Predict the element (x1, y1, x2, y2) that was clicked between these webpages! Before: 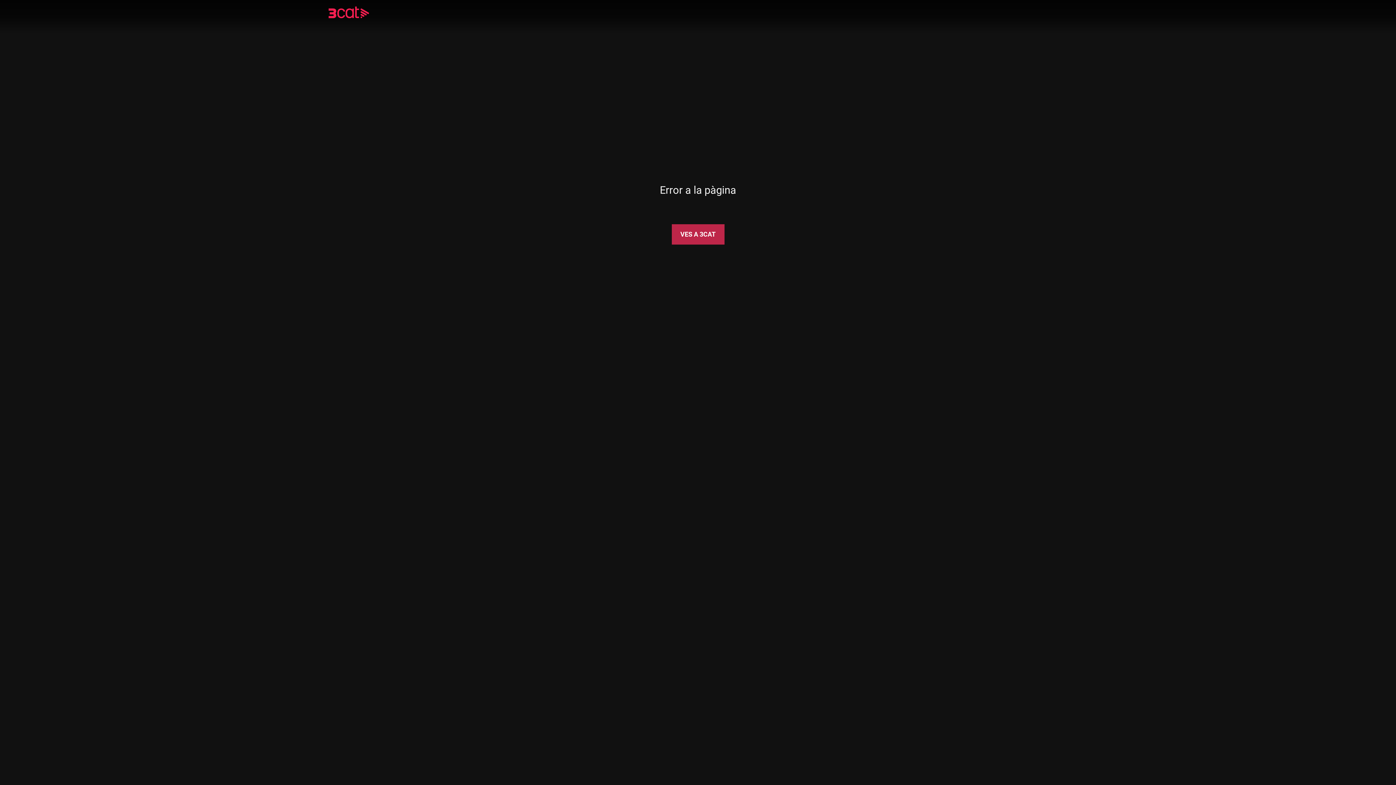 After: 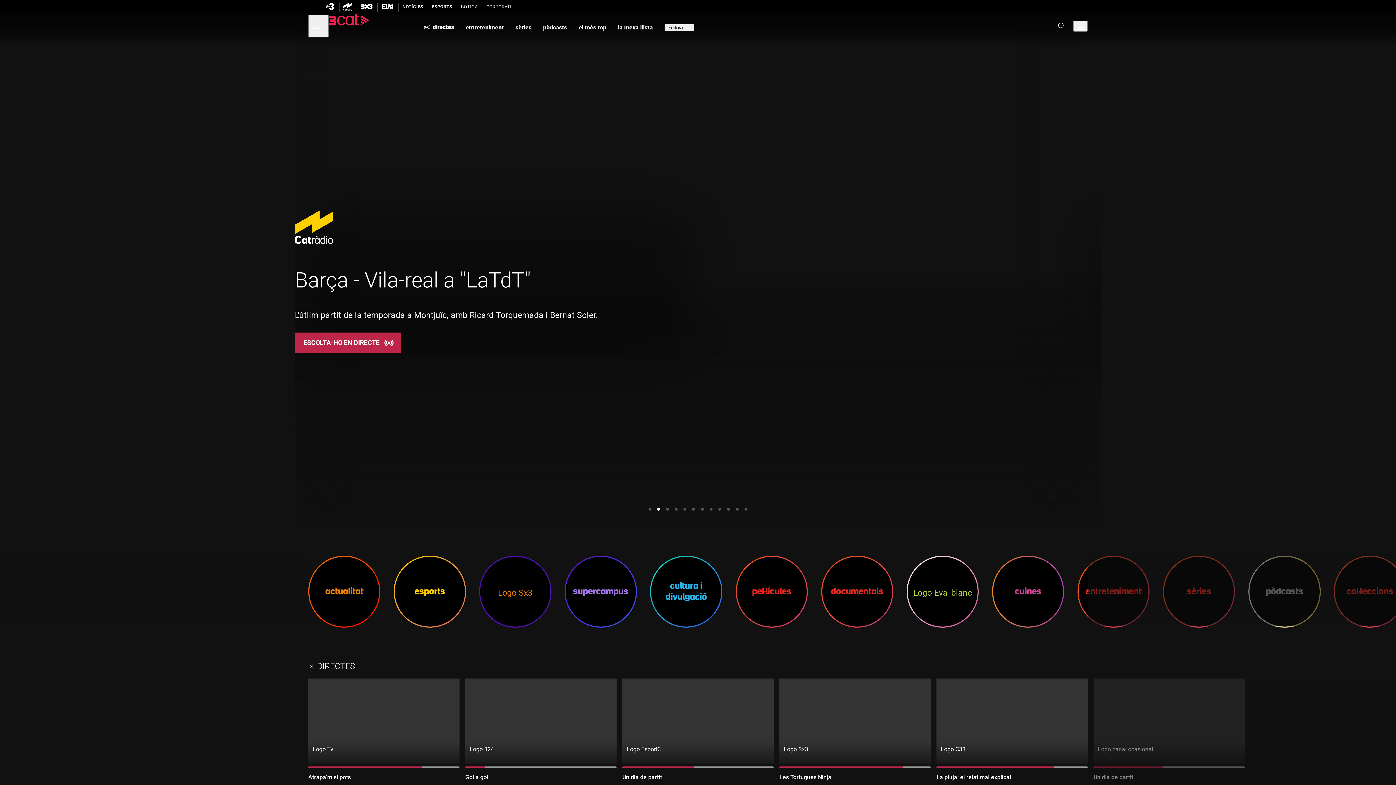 Action: bbox: (328, 8, 390, 18)